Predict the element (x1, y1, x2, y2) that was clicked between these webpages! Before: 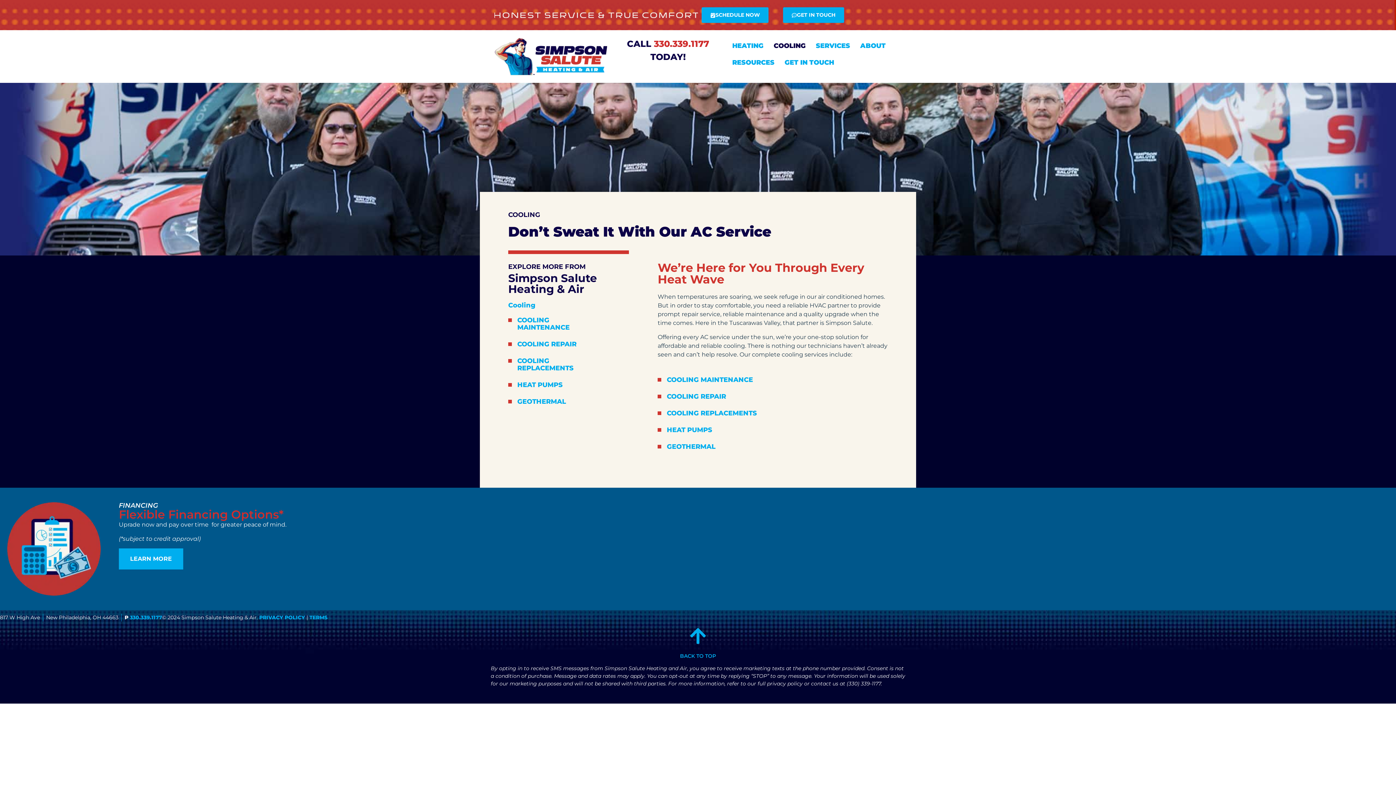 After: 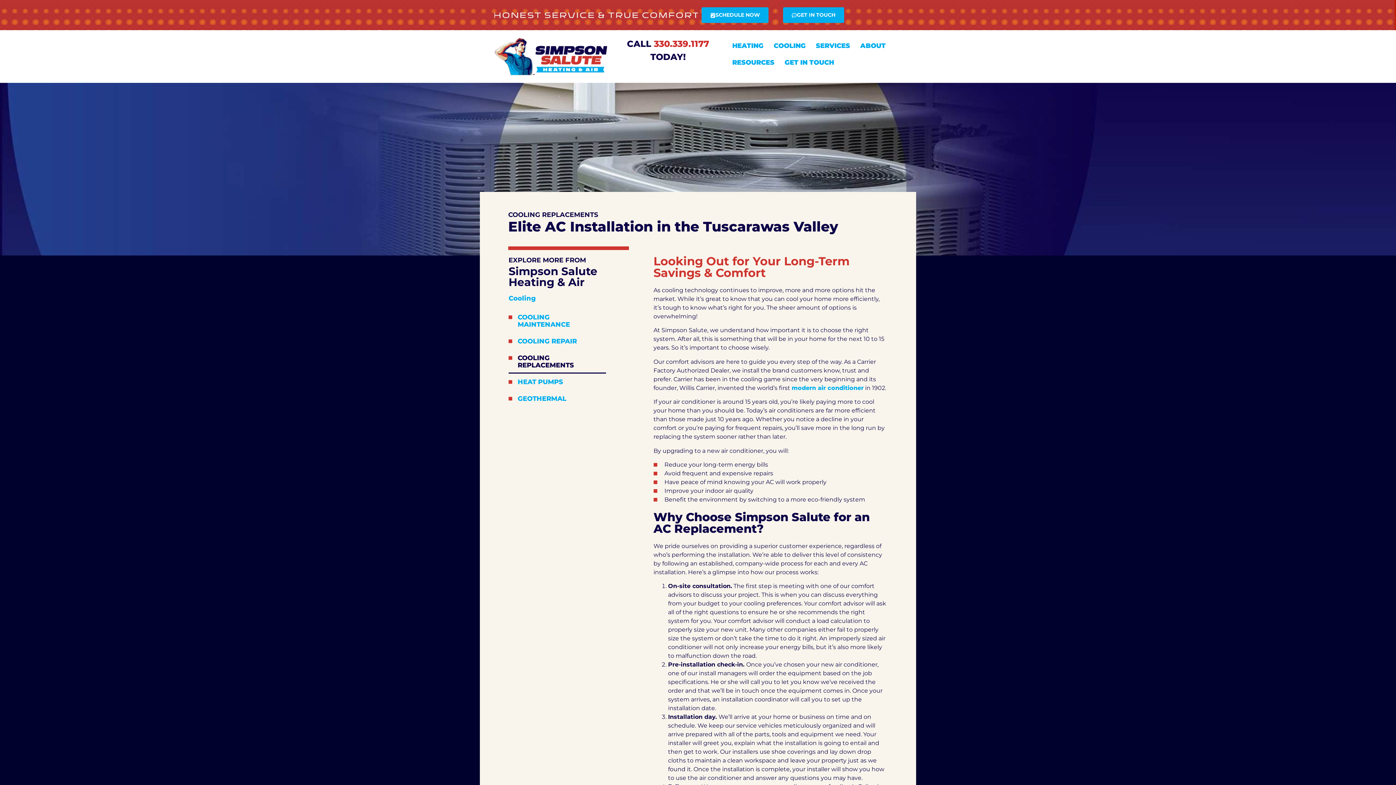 Action: label: COOLING REPLACEMENTS bbox: (657, 405, 779, 421)